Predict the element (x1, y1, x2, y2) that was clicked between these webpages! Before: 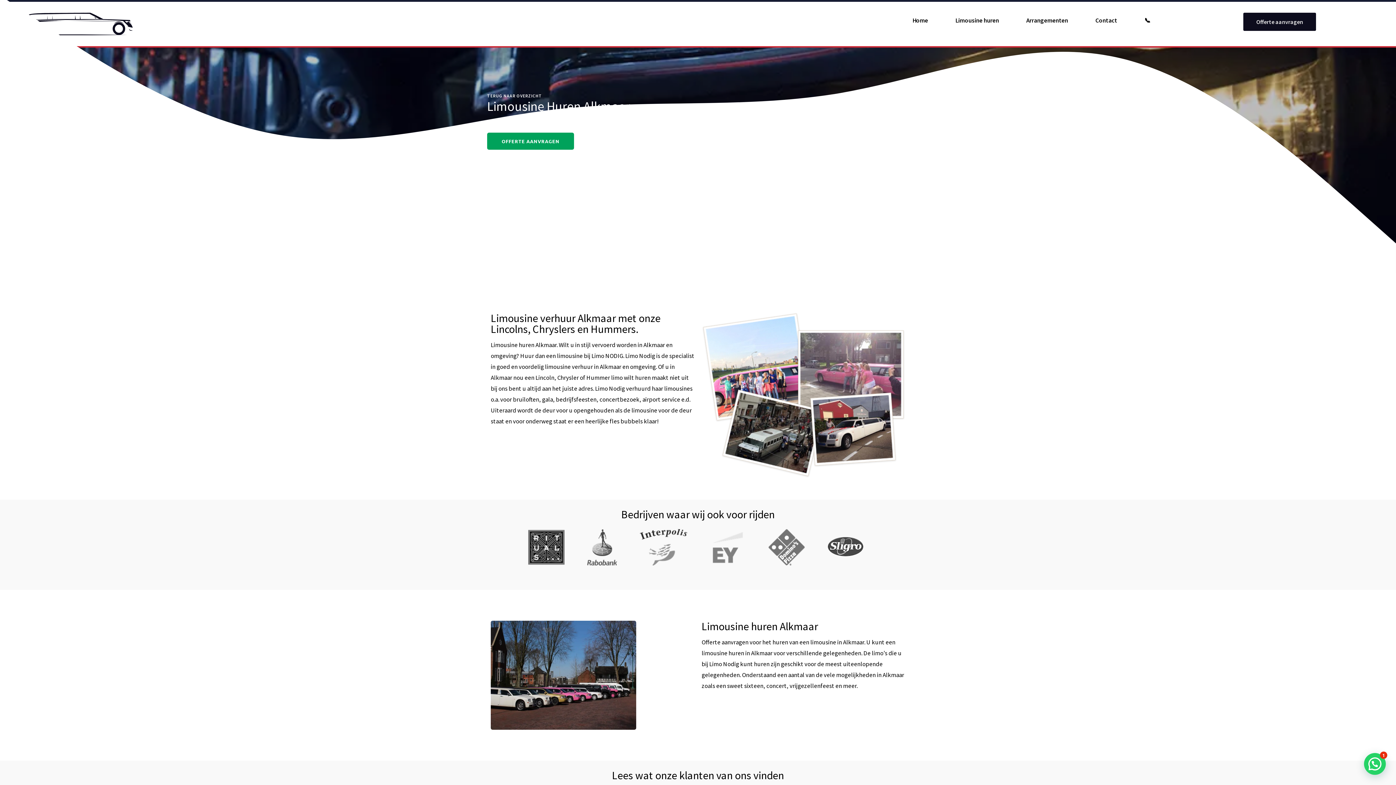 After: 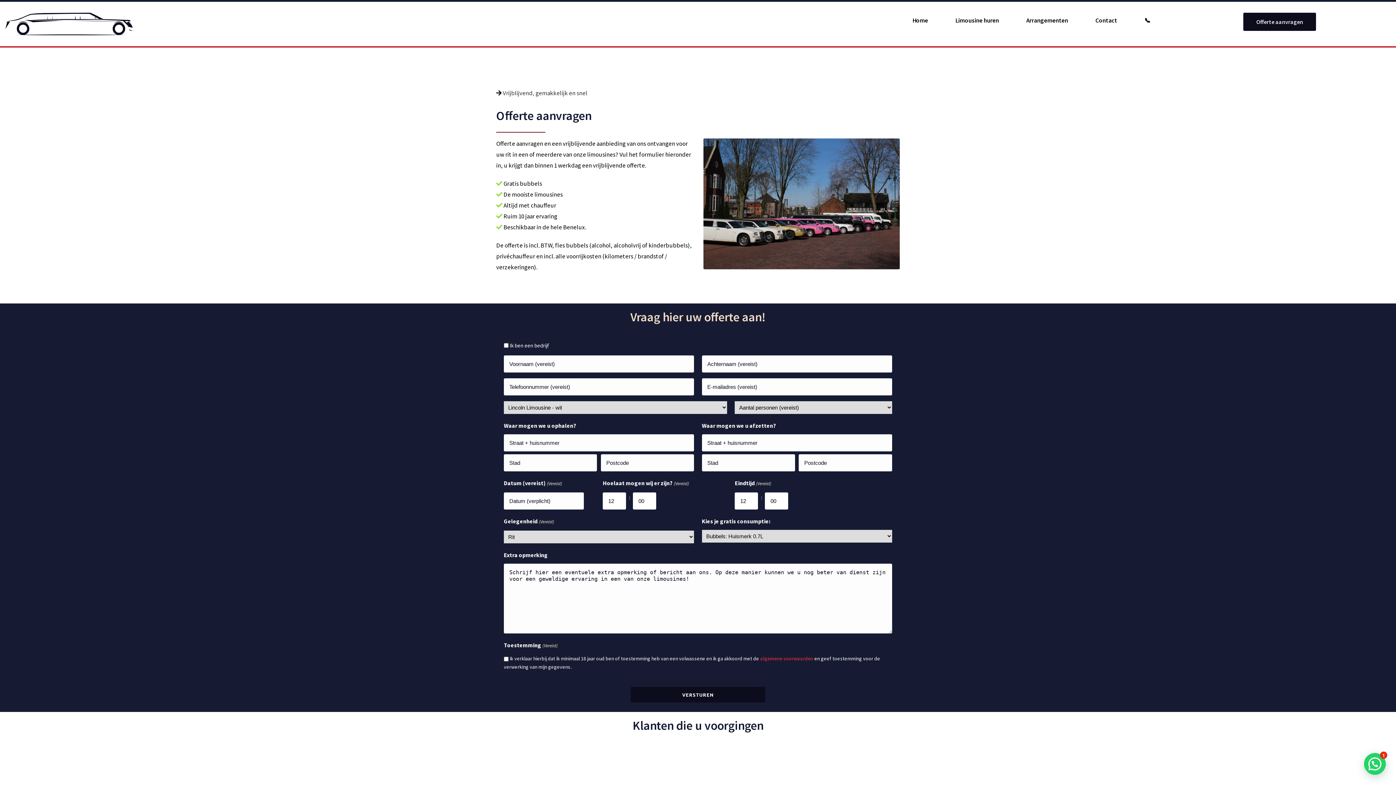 Action: label: OFFERTE AANVRAGEN bbox: (487, 132, 574, 149)